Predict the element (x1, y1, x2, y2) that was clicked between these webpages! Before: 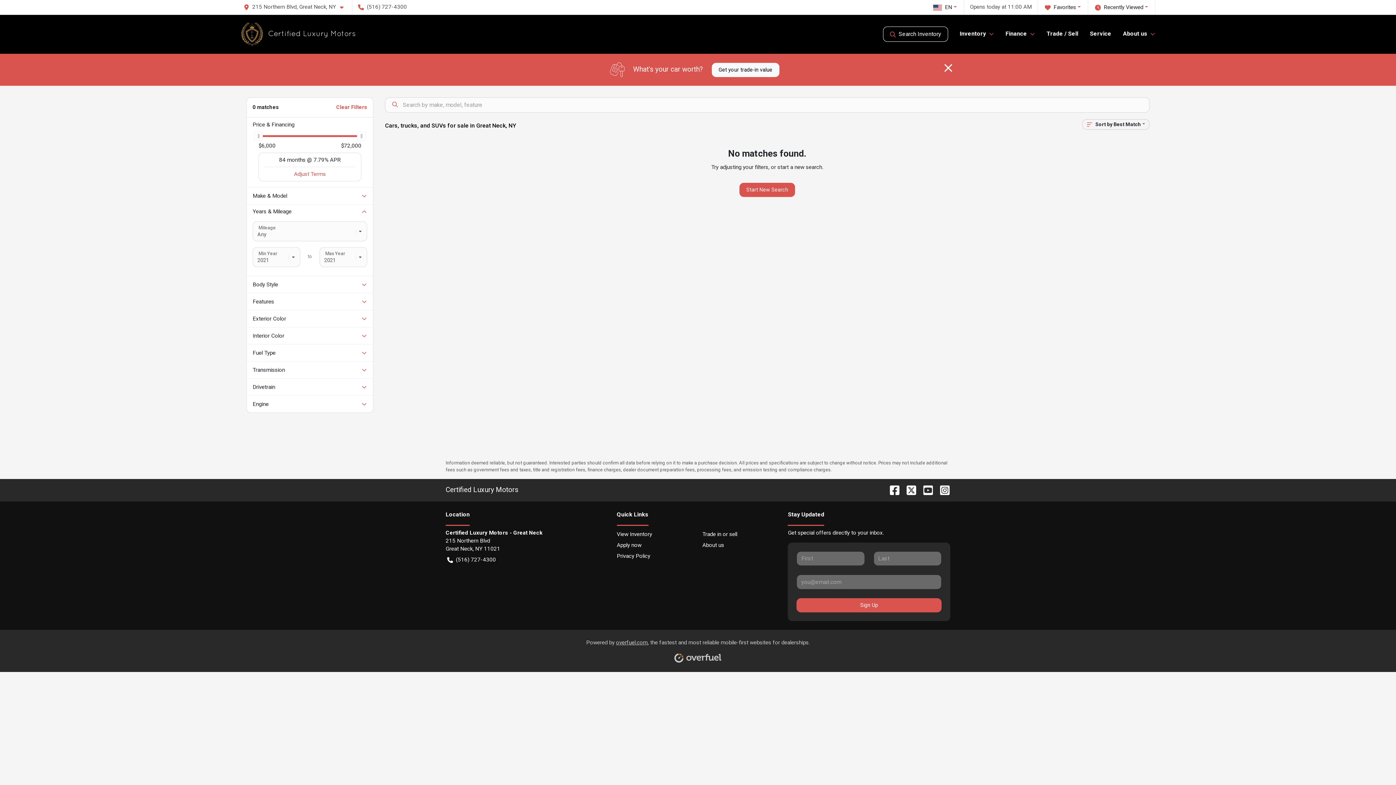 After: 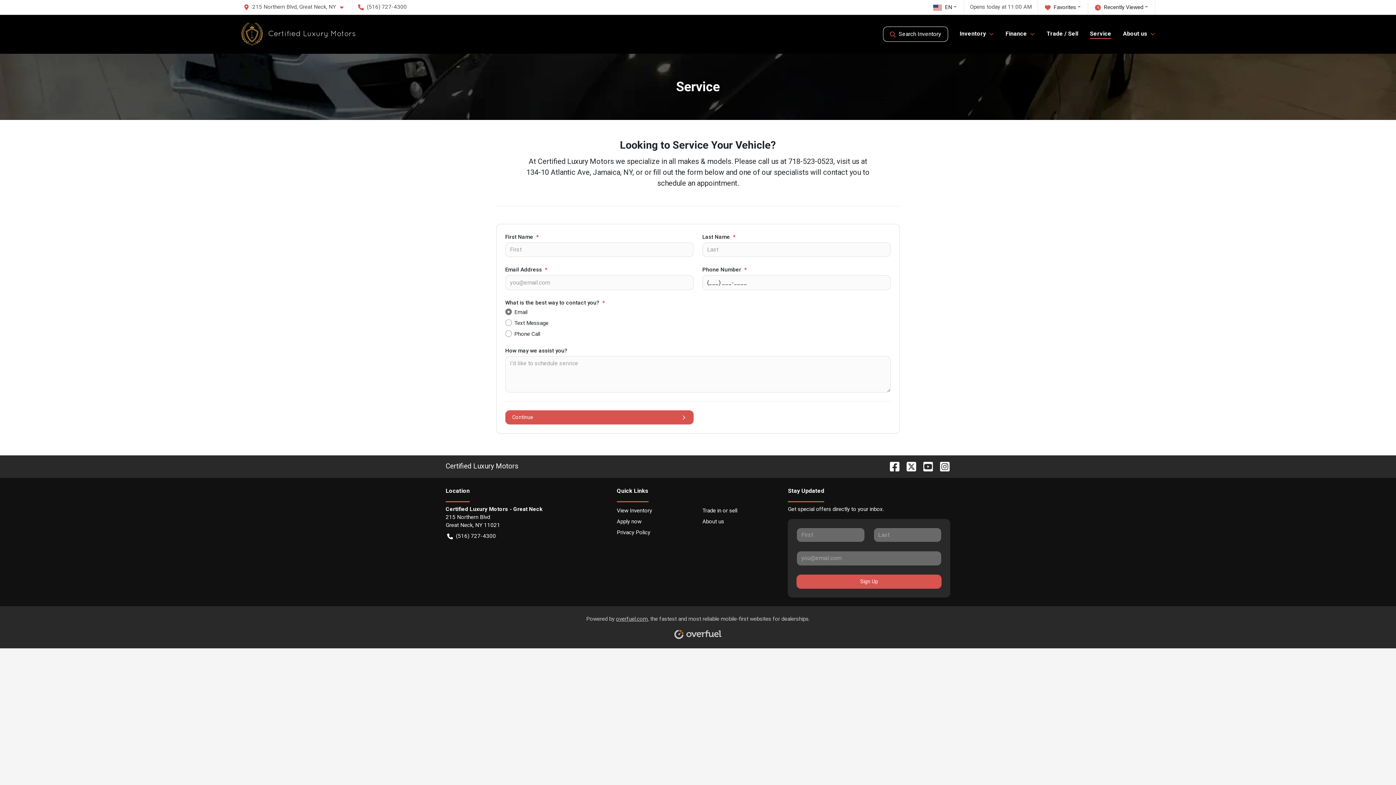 Action: label: Service bbox: (1090, 30, 1111, 37)